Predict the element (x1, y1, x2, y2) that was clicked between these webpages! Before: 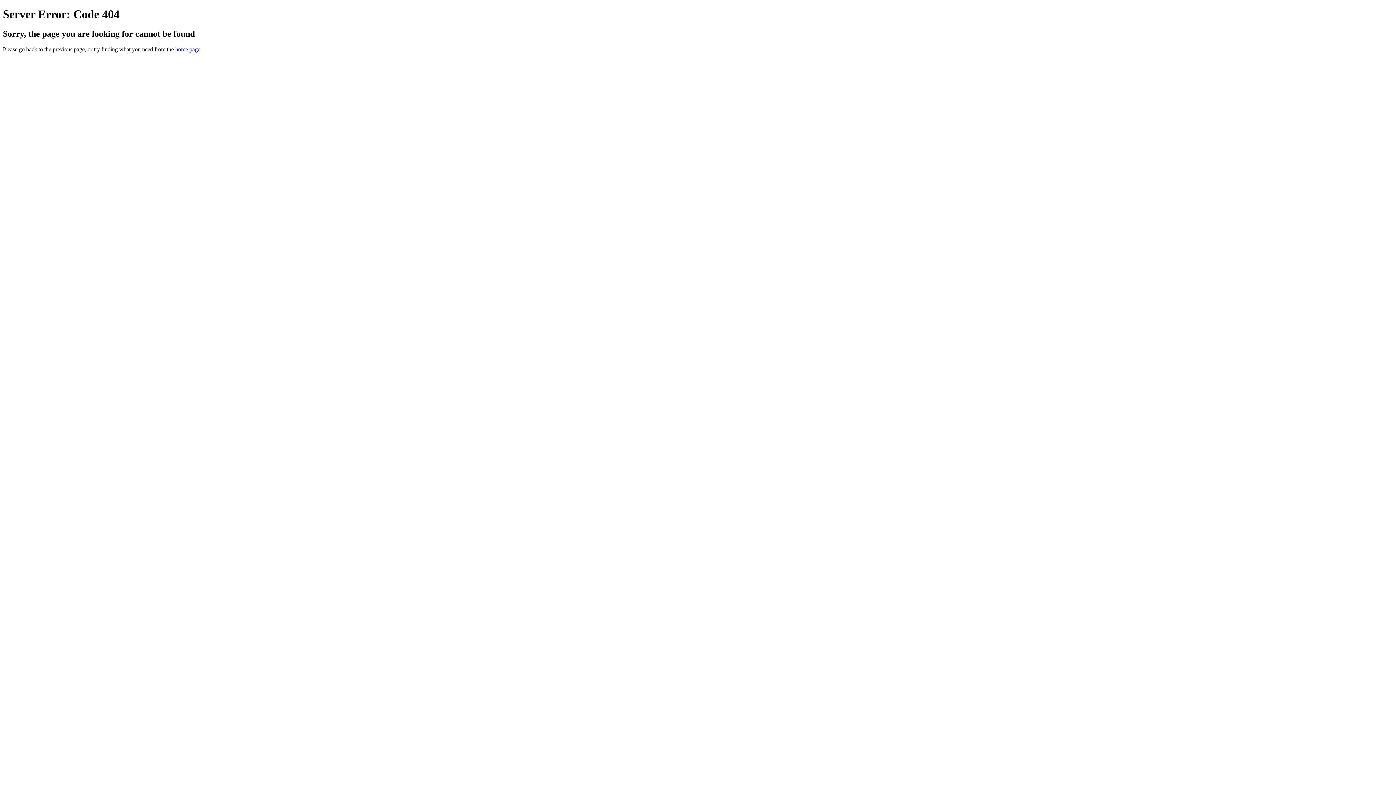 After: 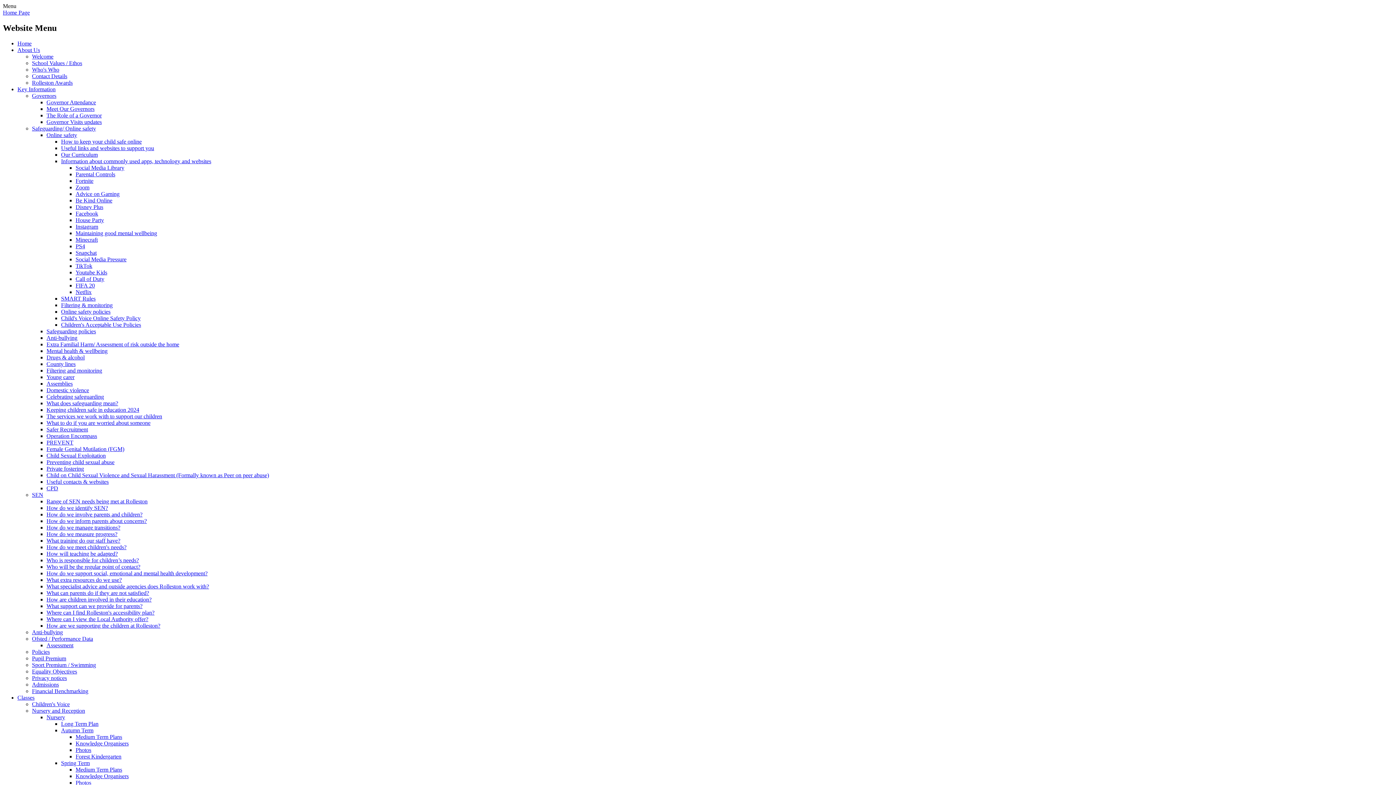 Action: bbox: (175, 46, 200, 52) label: home page